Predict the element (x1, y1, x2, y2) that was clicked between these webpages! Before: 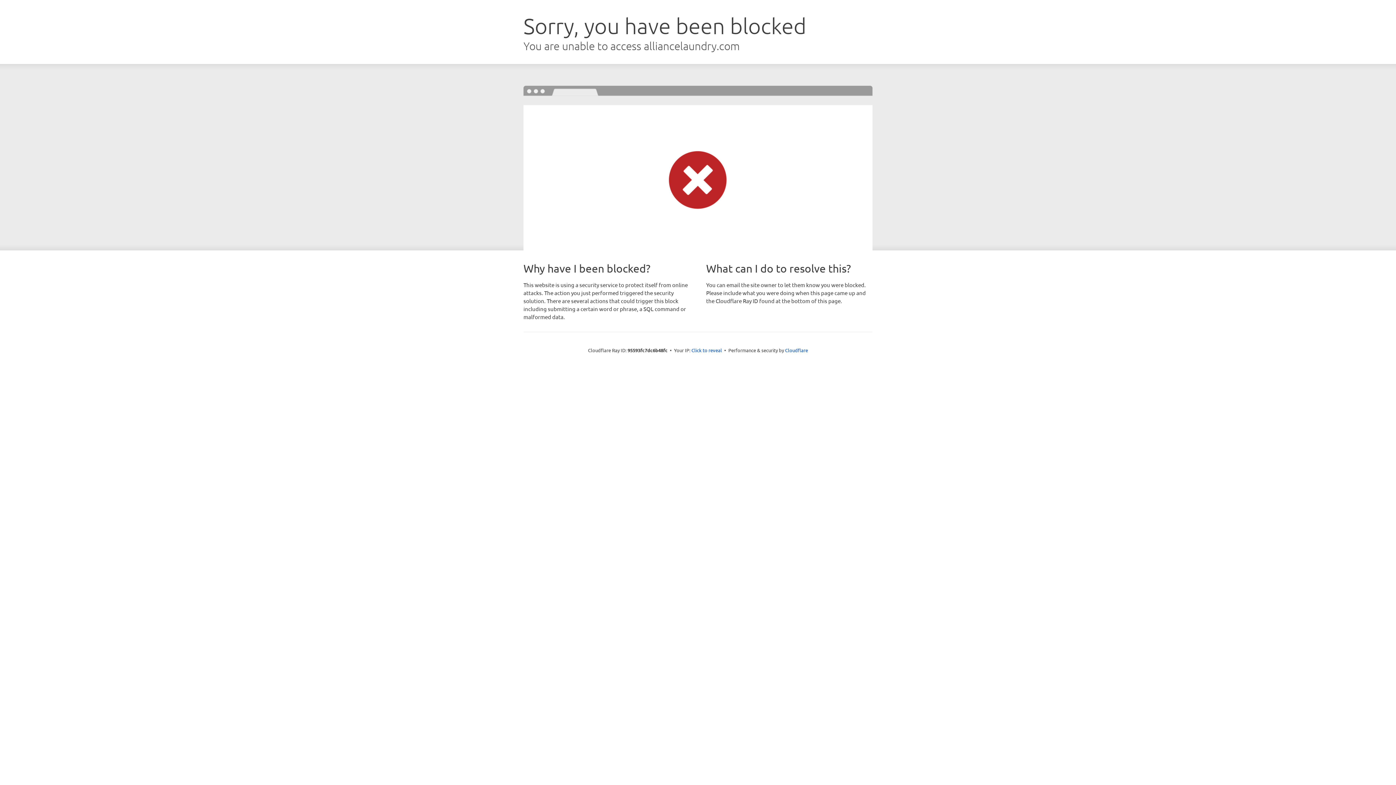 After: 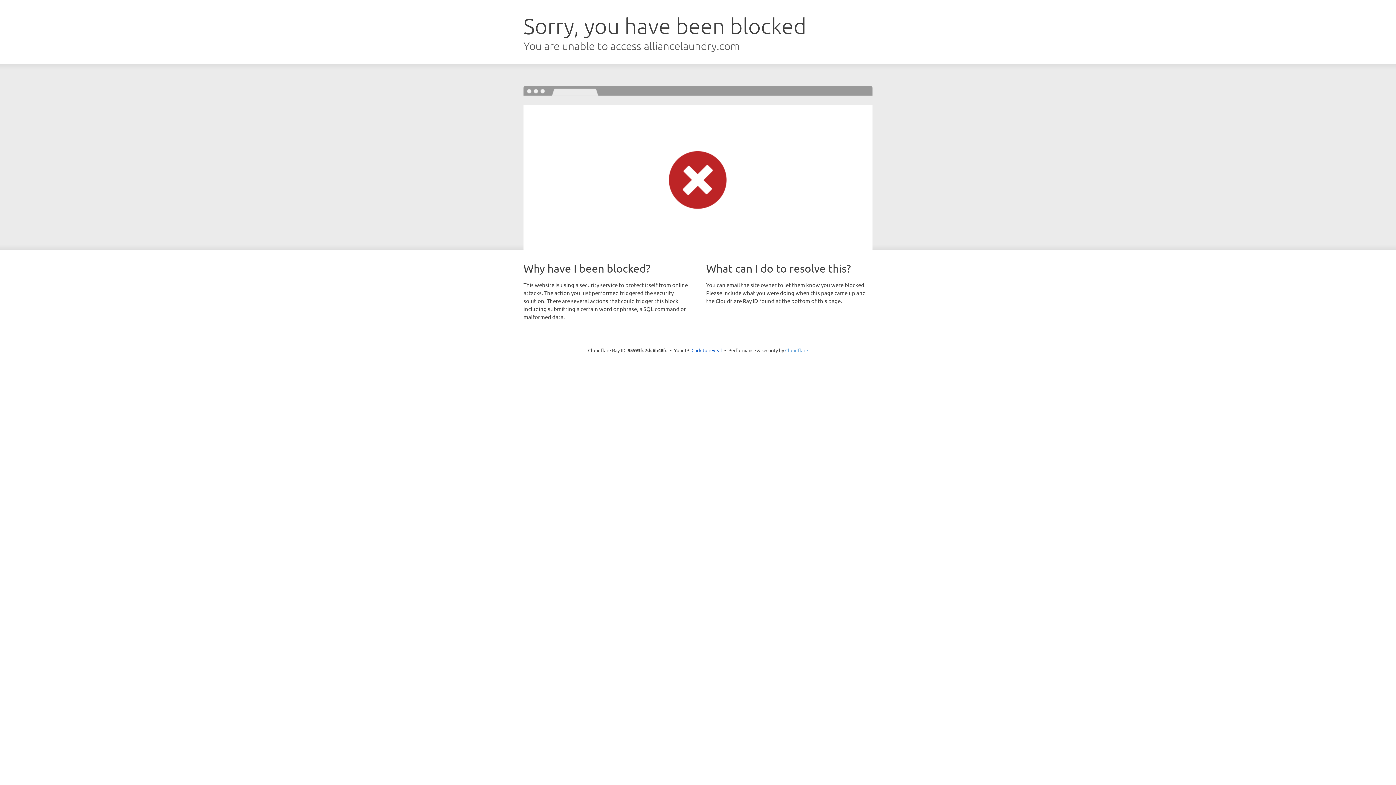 Action: bbox: (785, 347, 808, 353) label: Cloudflare